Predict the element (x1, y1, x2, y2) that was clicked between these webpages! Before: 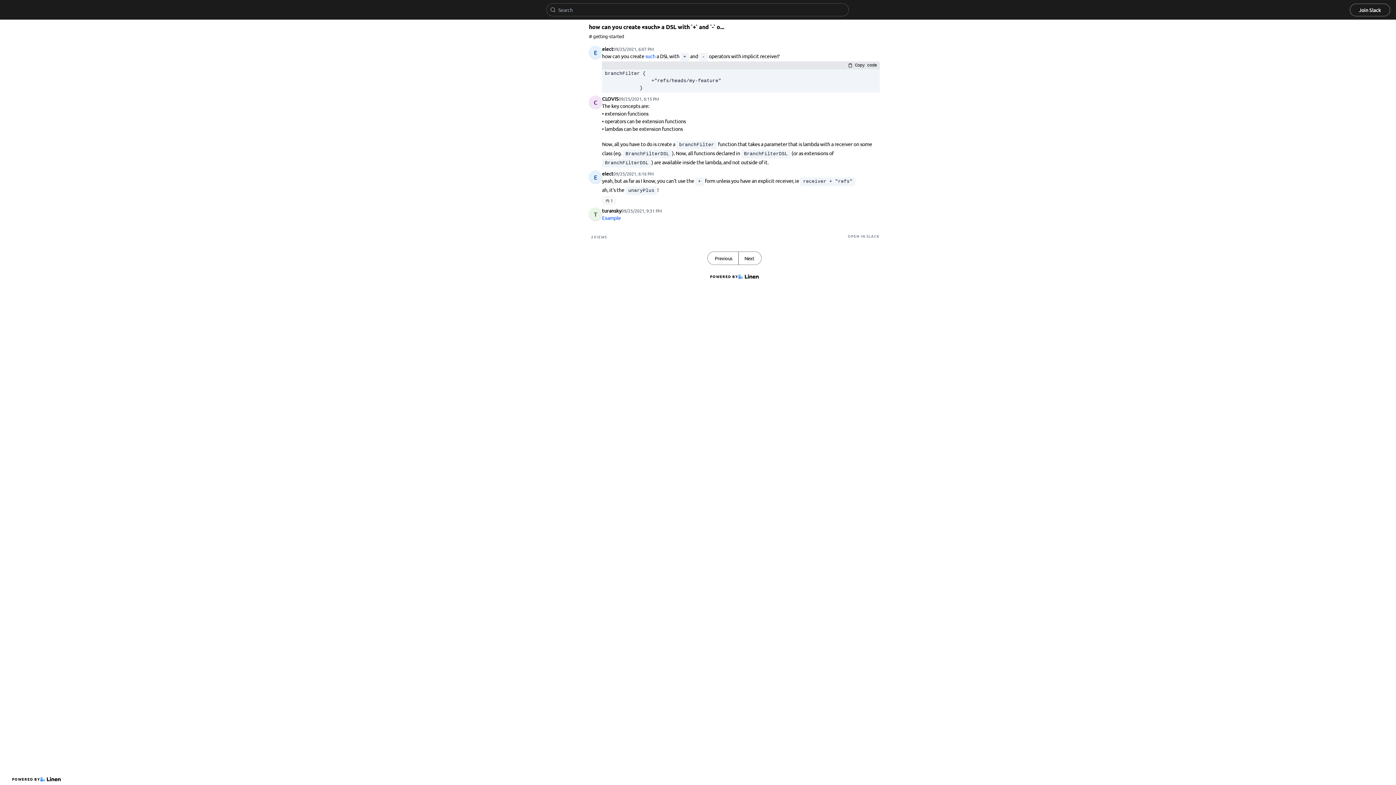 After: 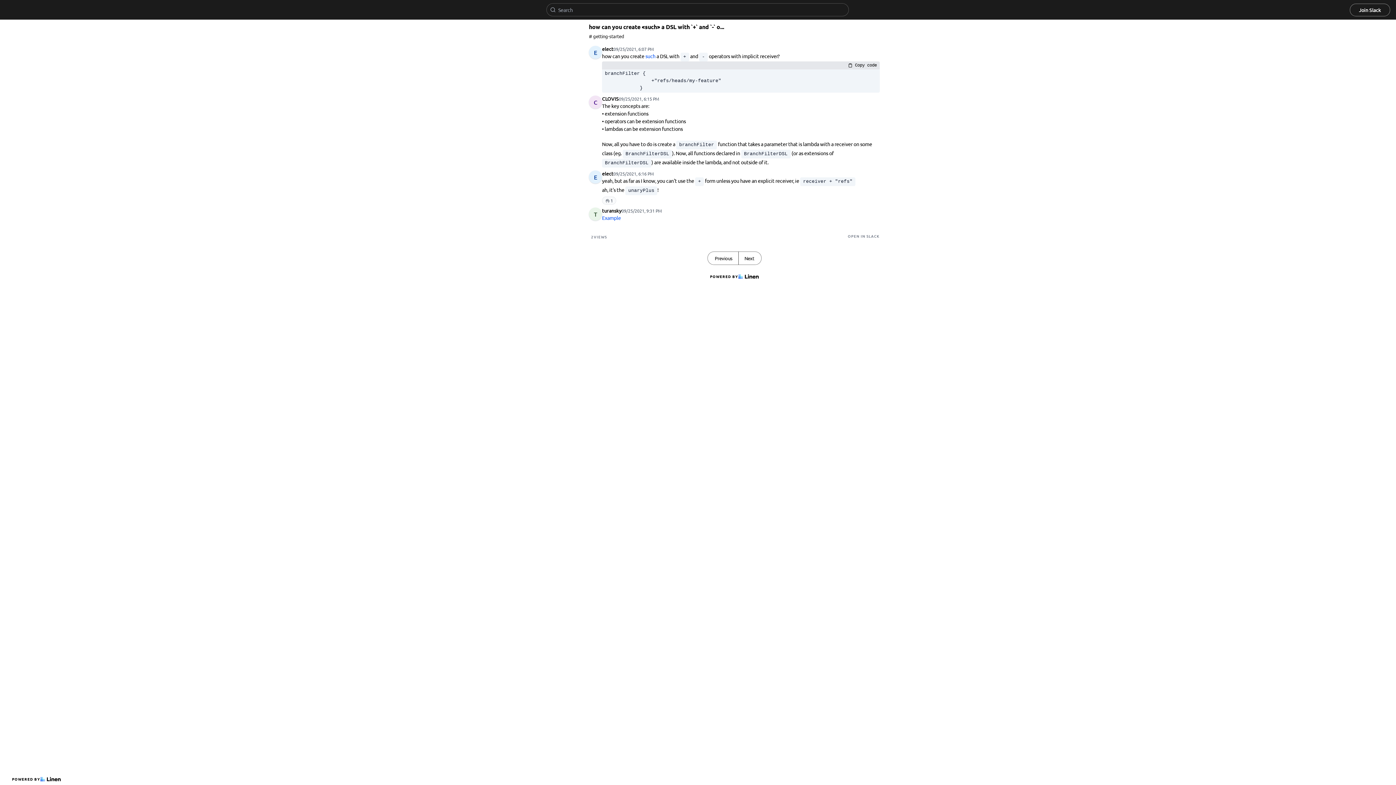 Action: label: OPEN IN SLACK bbox: (848, 233, 880, 238)